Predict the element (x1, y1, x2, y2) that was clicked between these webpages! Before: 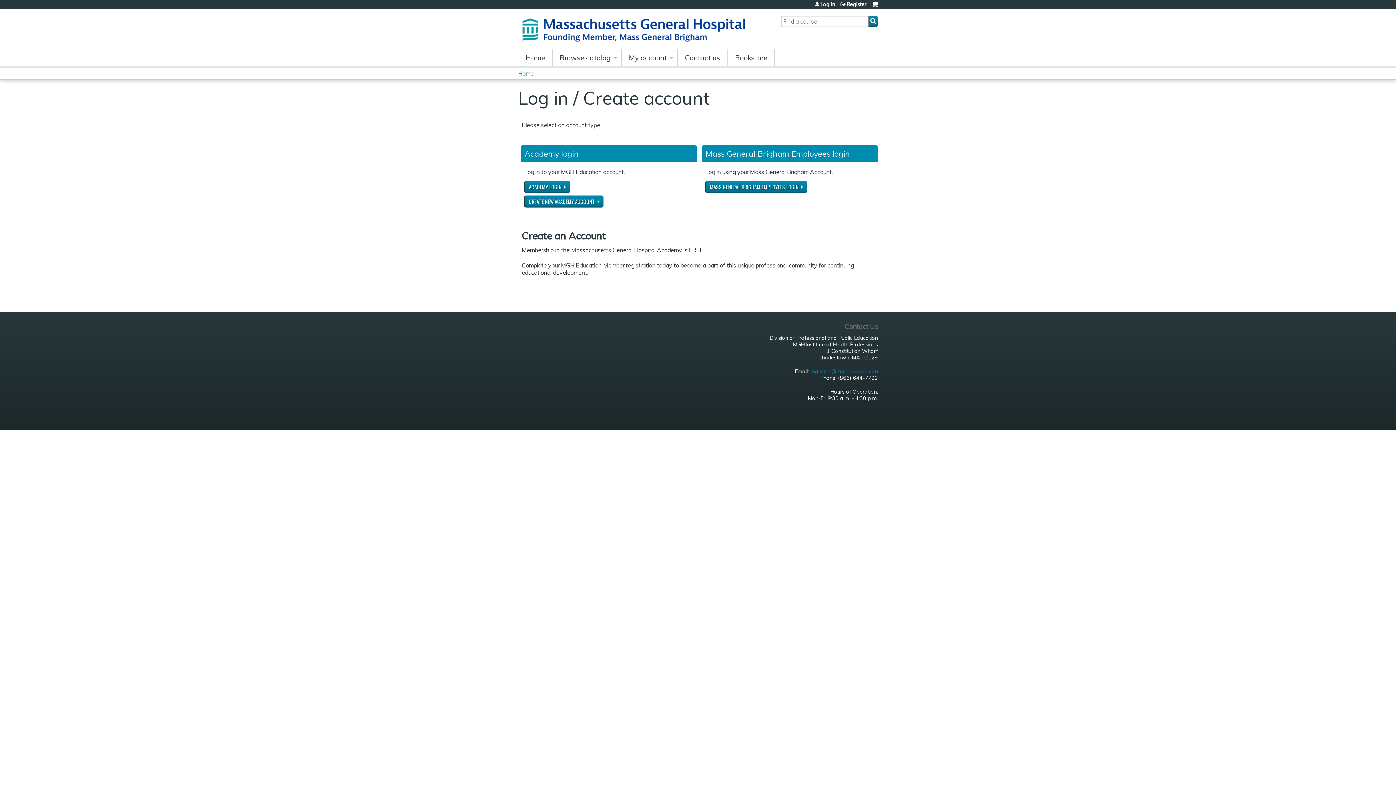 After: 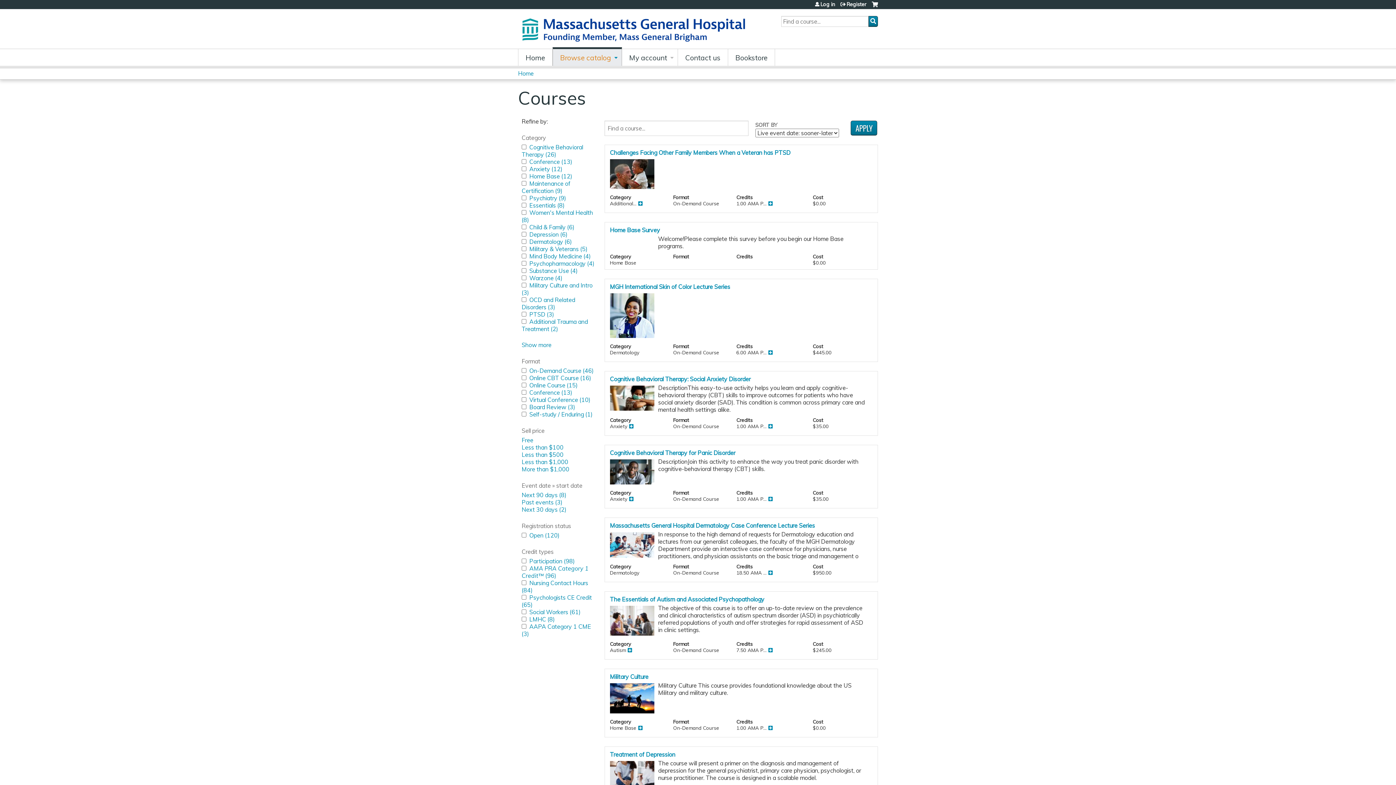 Action: bbox: (552, 49, 621, 65) label: Browse catalog